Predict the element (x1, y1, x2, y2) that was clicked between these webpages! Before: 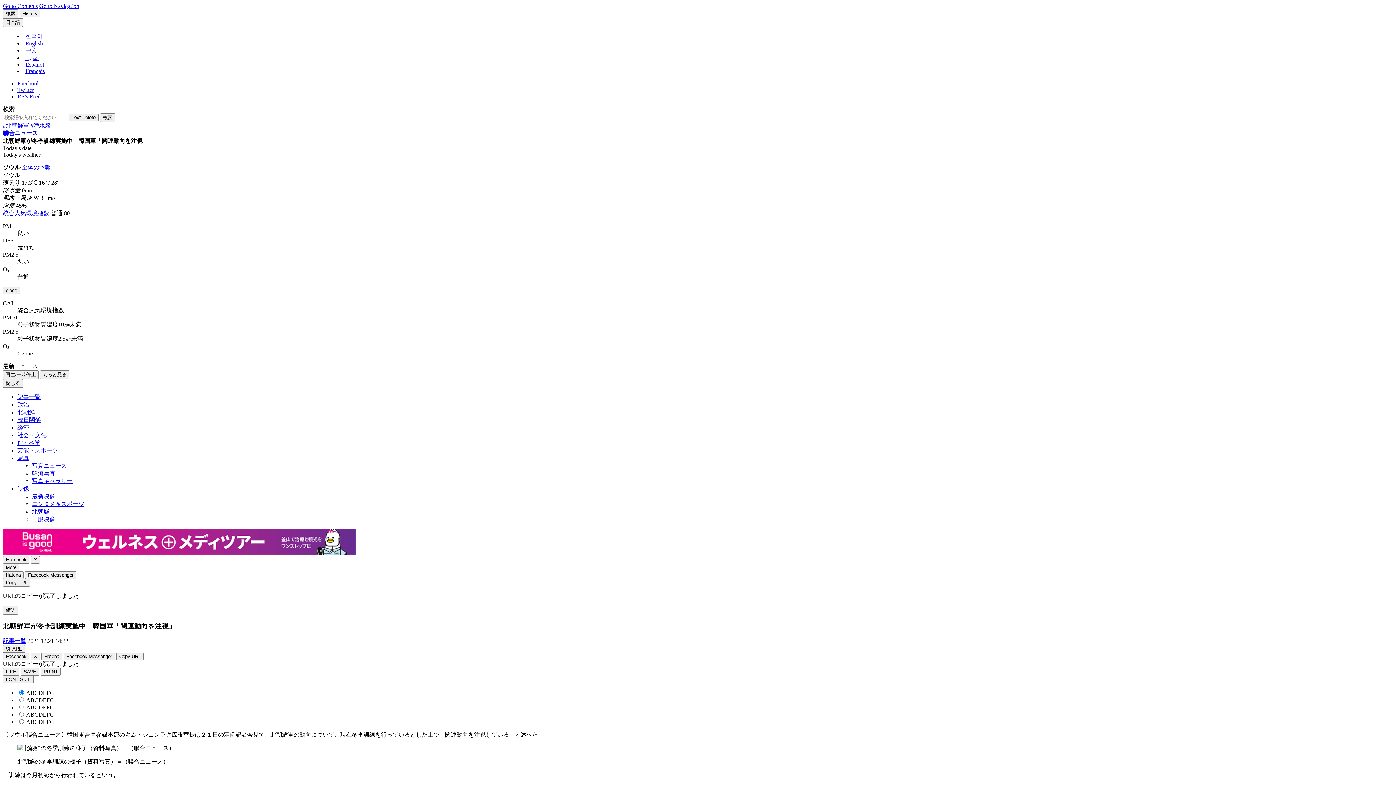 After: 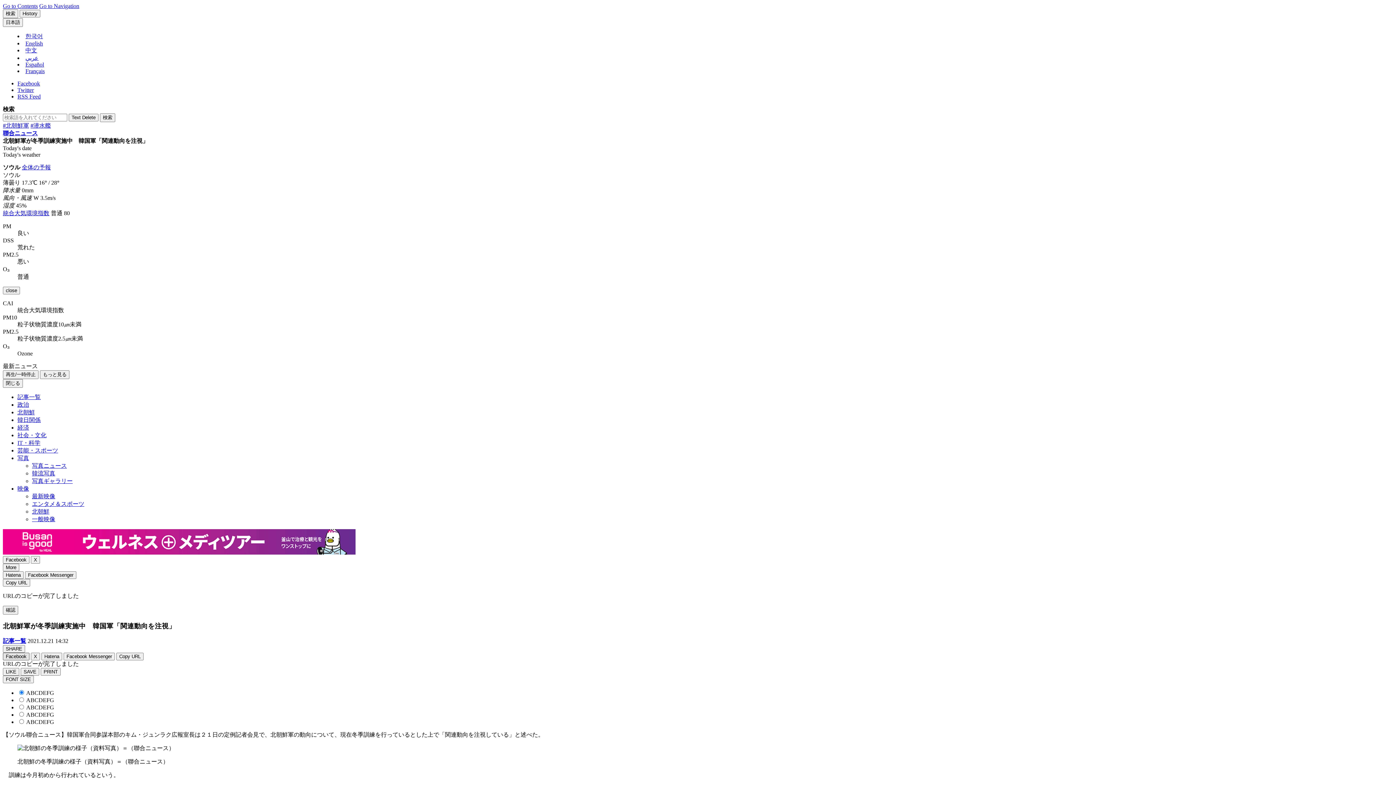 Action: bbox: (2, 653, 29, 660) label: Facebook